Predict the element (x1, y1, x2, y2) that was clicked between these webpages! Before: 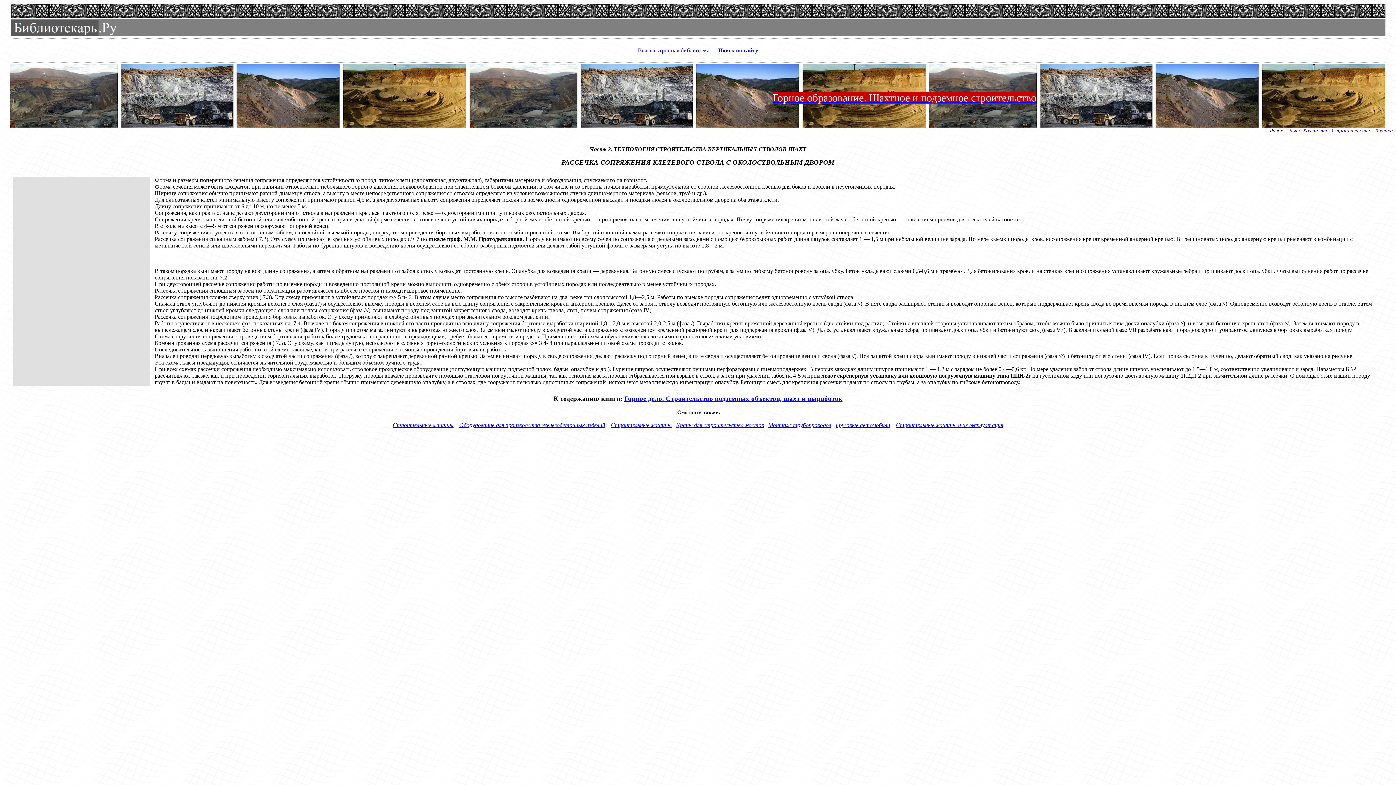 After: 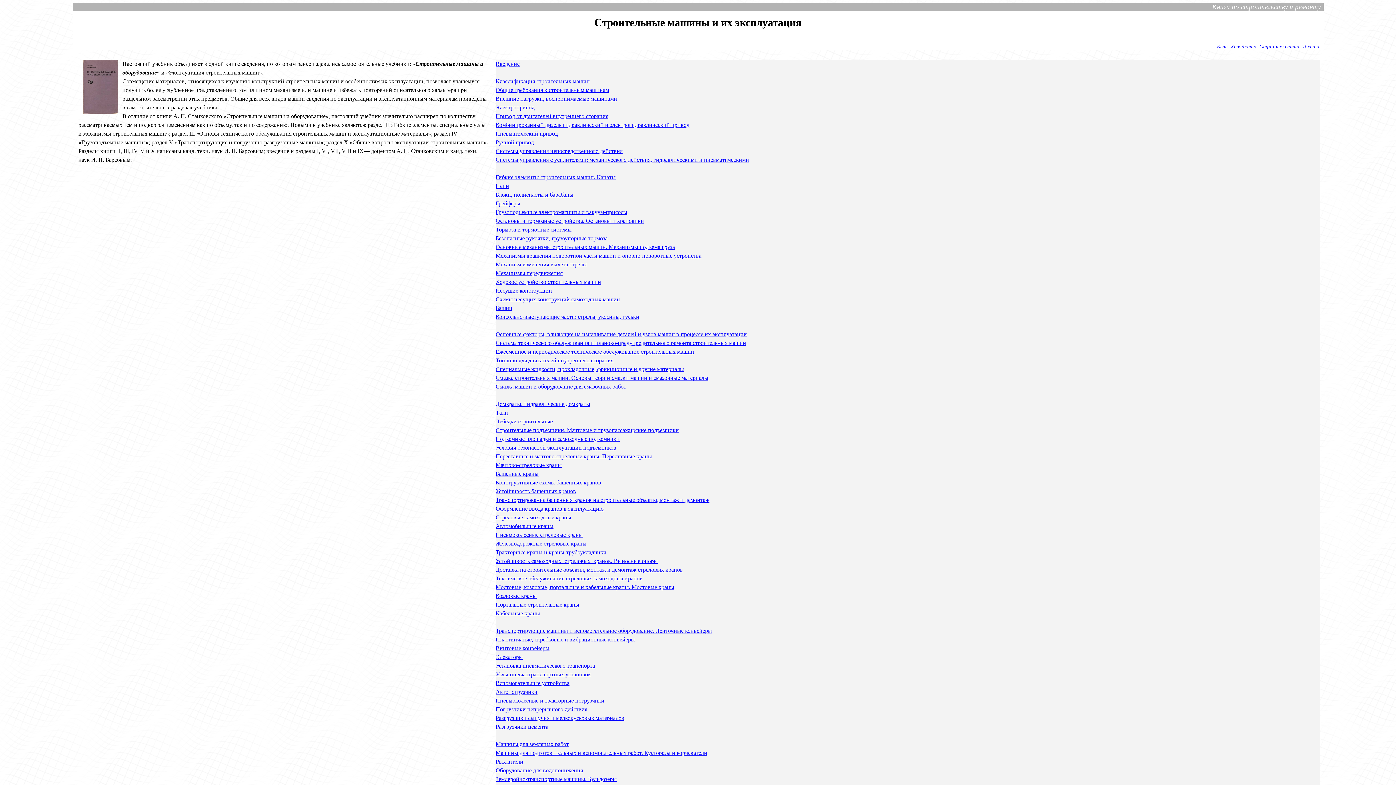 Action: bbox: (896, 422, 1003, 428) label: Строительные машины и их эксплуатация